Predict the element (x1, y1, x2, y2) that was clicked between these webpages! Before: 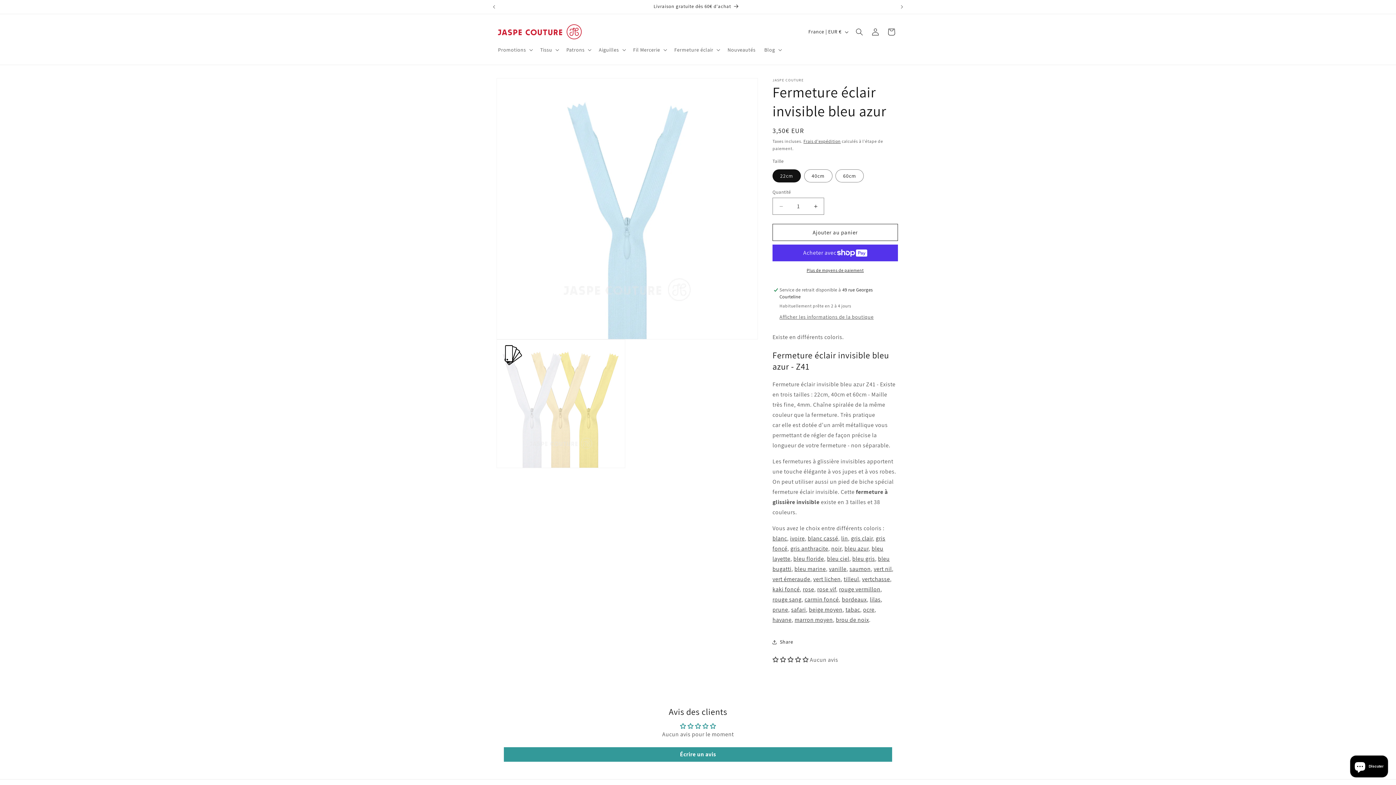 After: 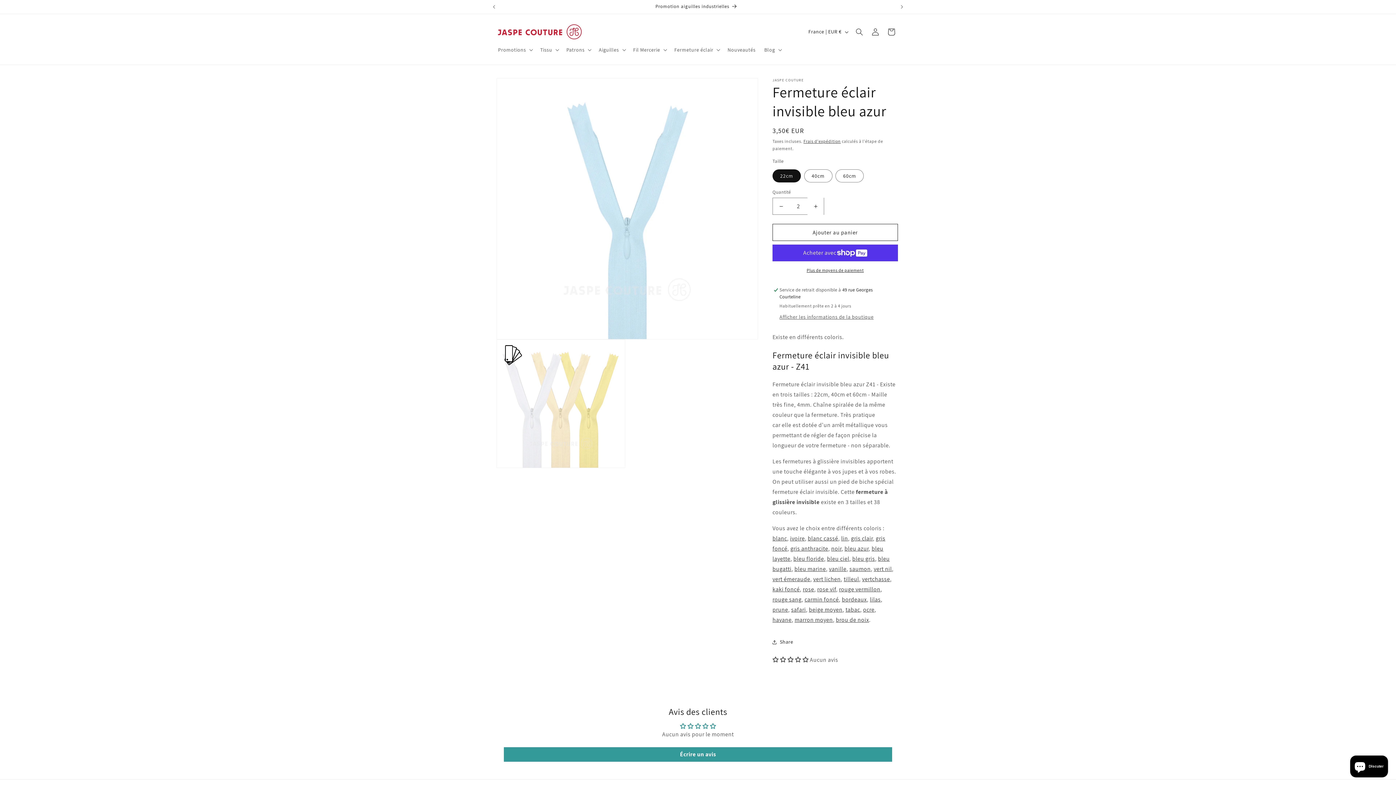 Action: label: Augmenter la quantité de Fermeture éclair invisible bleu azur bbox: (807, 197, 824, 214)